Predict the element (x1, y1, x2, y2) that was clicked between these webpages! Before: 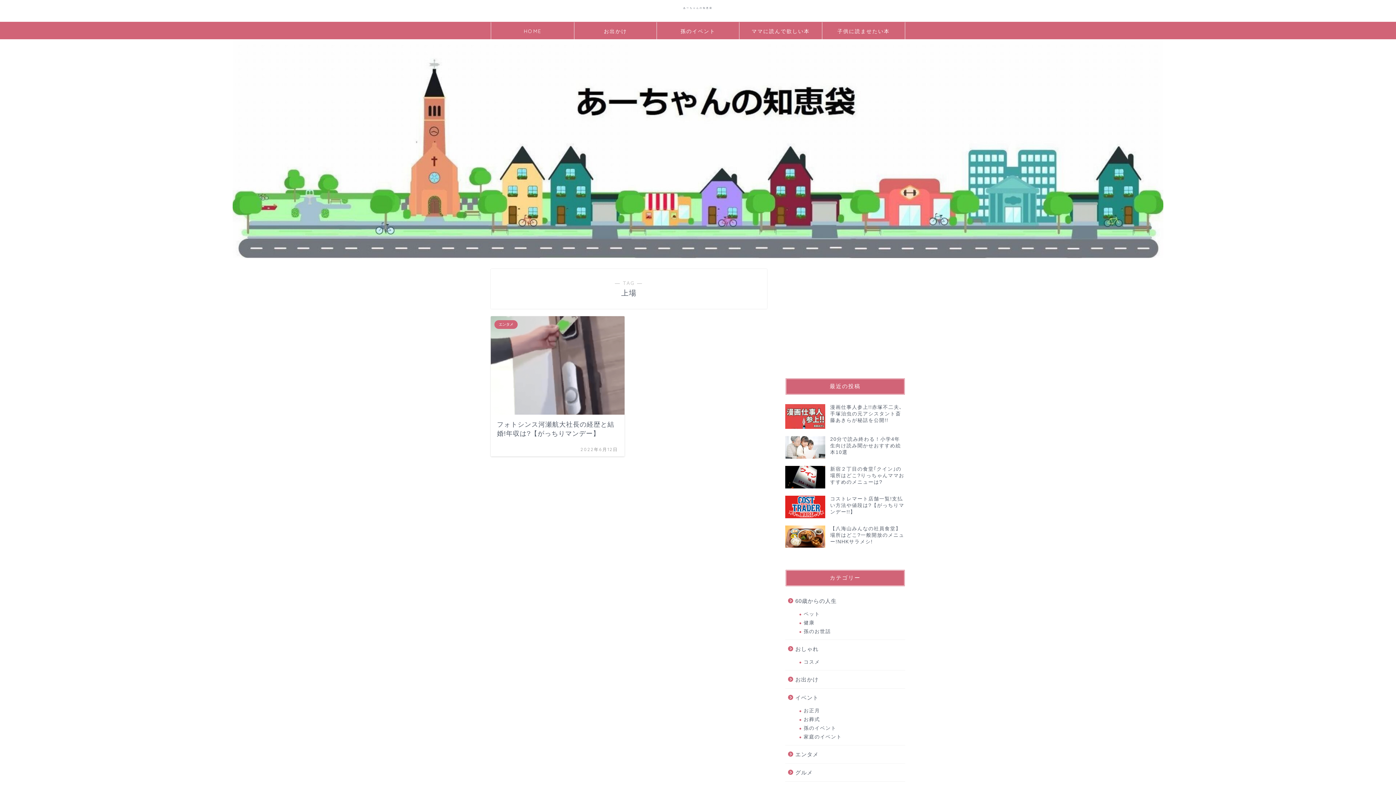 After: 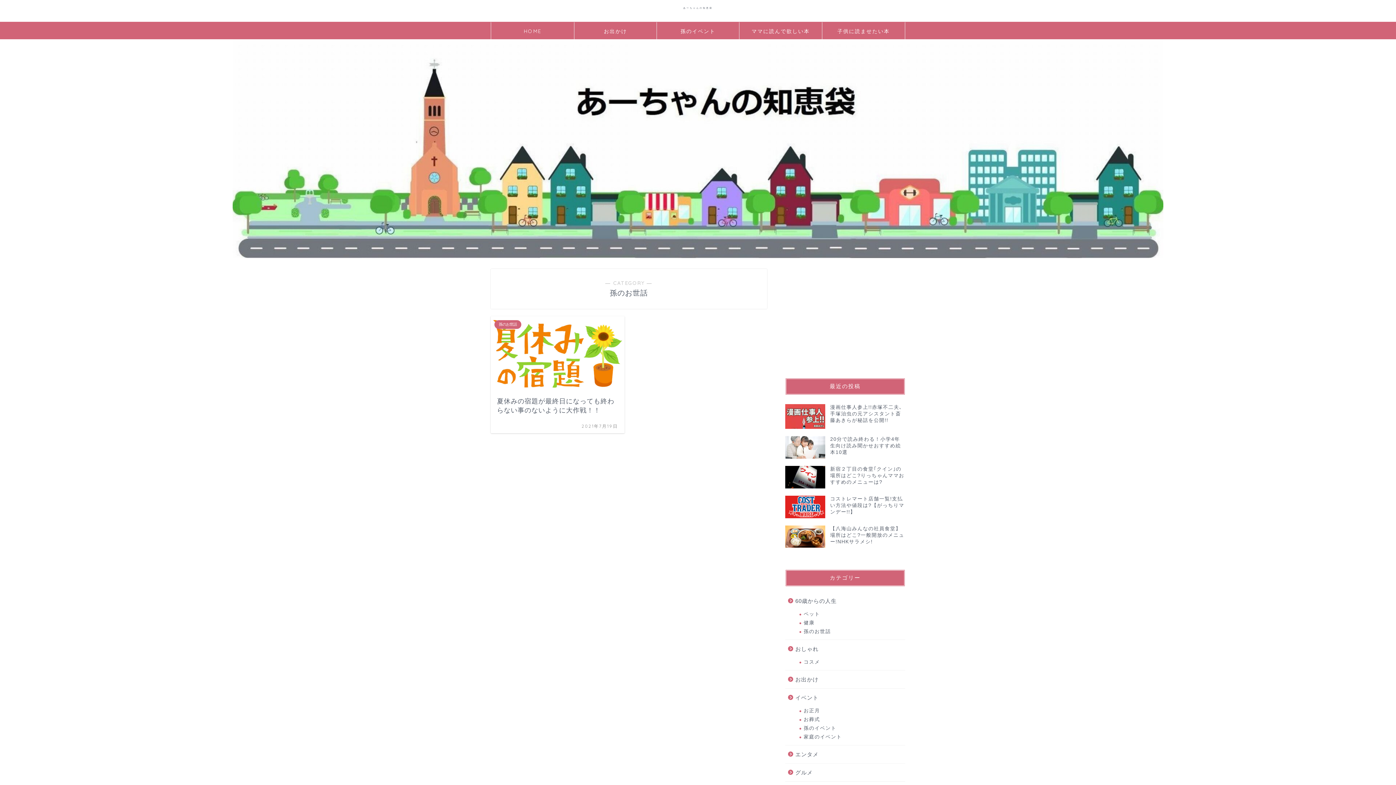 Action: bbox: (794, 627, 904, 636) label: 孫のお世話